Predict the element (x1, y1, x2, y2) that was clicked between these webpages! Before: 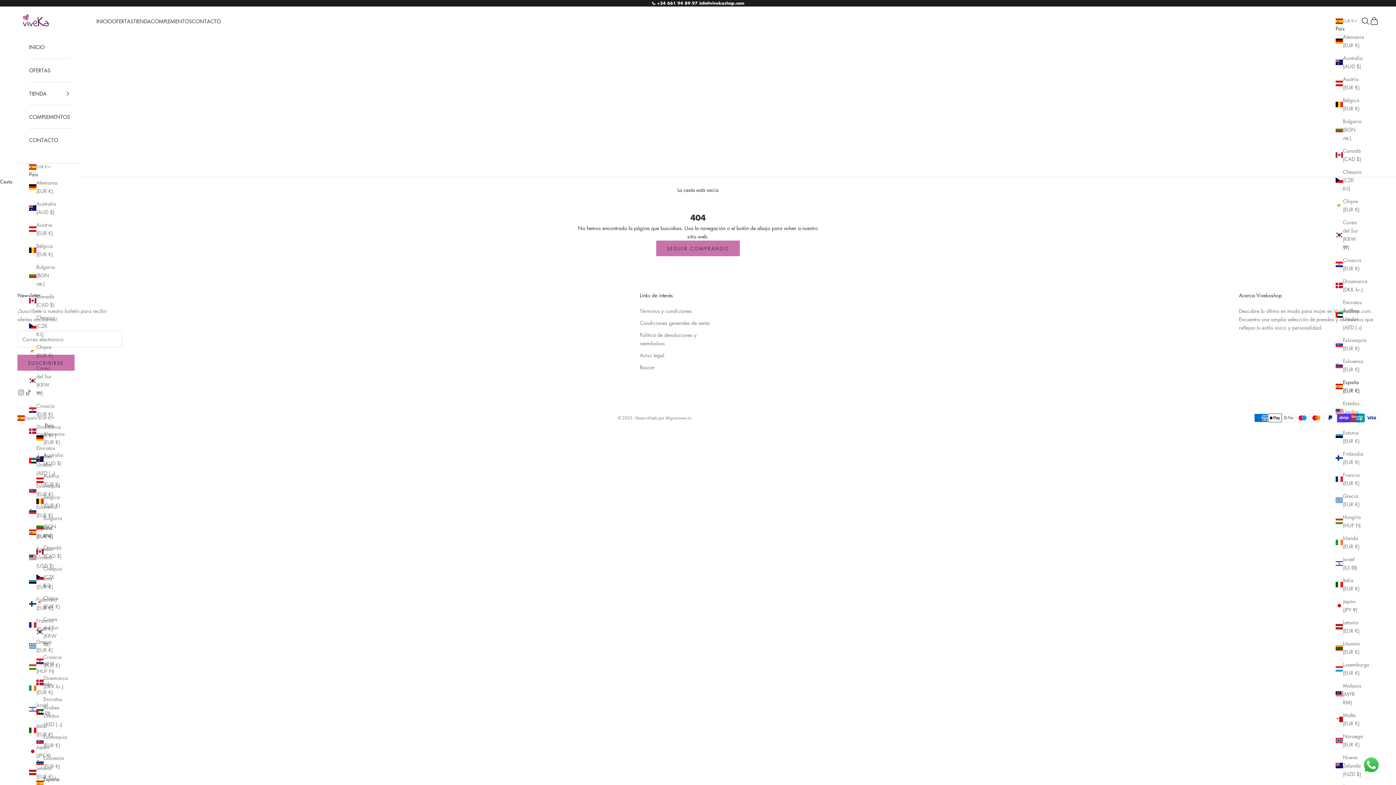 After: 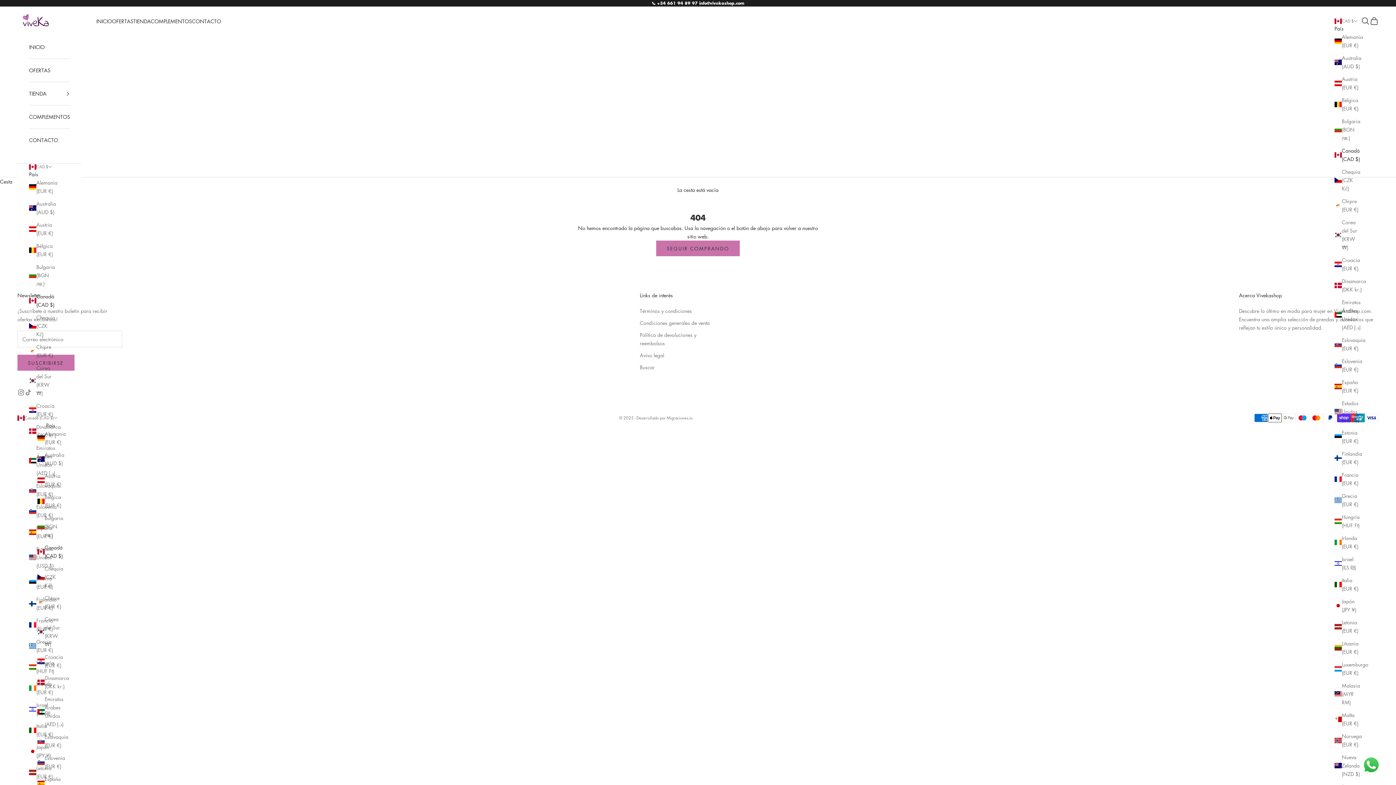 Action: bbox: (1336, 146, 1362, 163) label: Canadá (CAD $)